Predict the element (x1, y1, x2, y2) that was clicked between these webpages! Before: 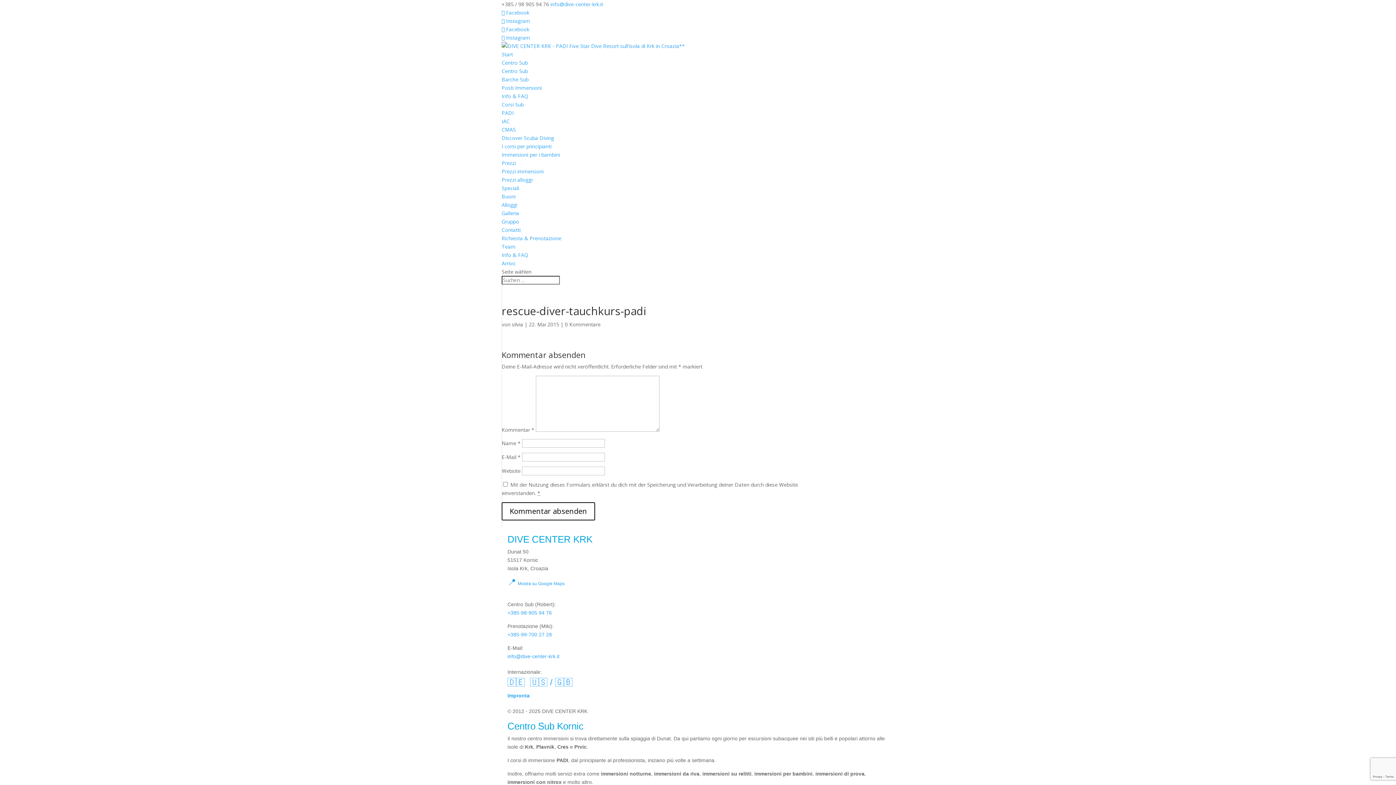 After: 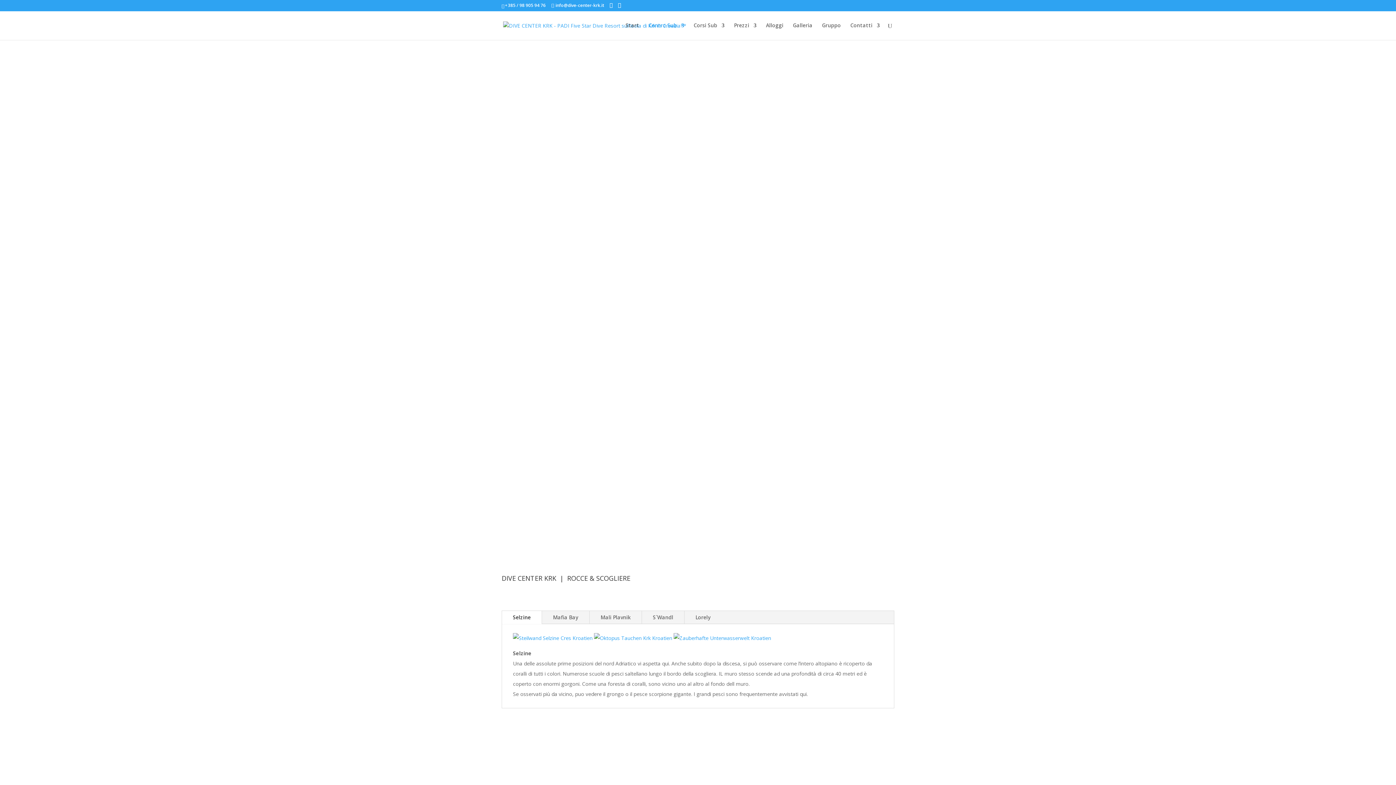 Action: bbox: (501, 84, 541, 91) label: Posti Immersioni